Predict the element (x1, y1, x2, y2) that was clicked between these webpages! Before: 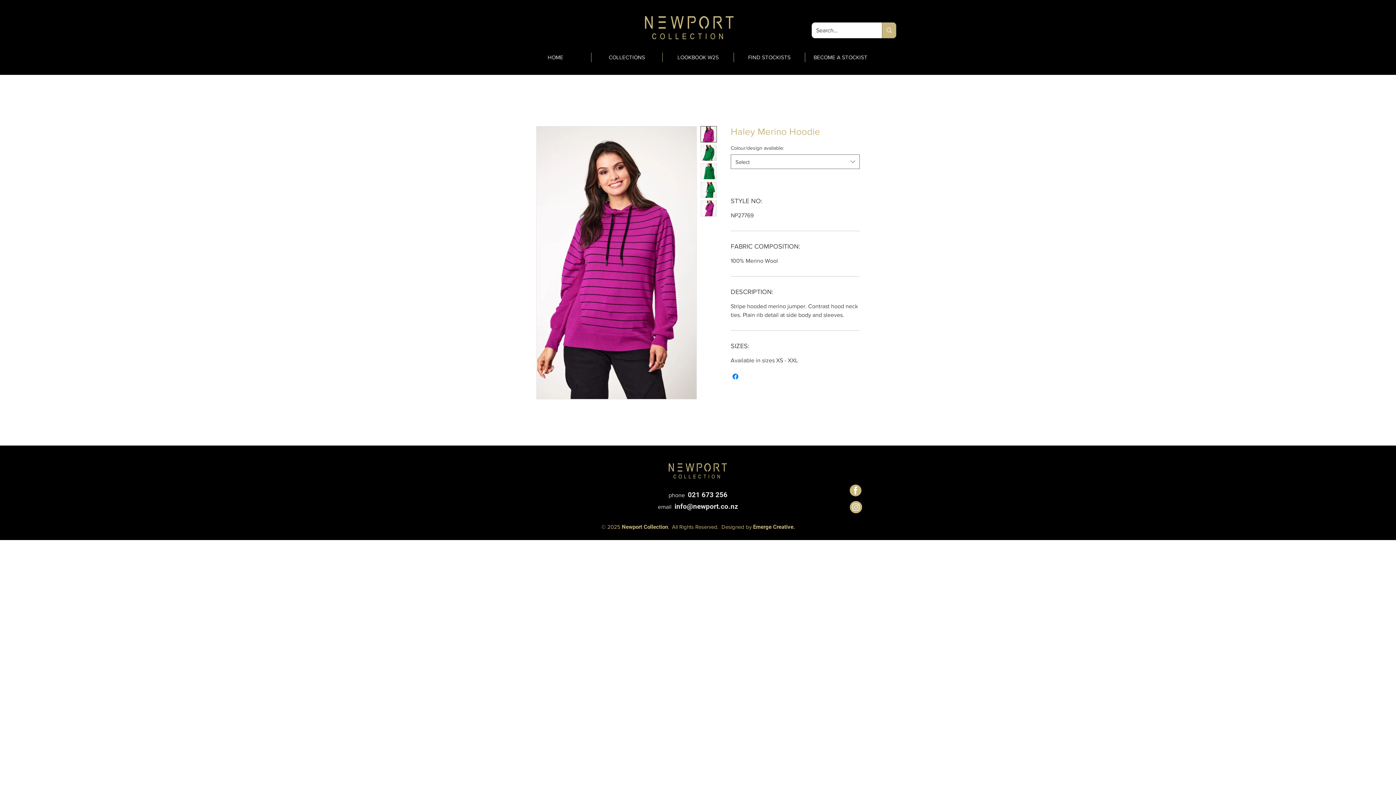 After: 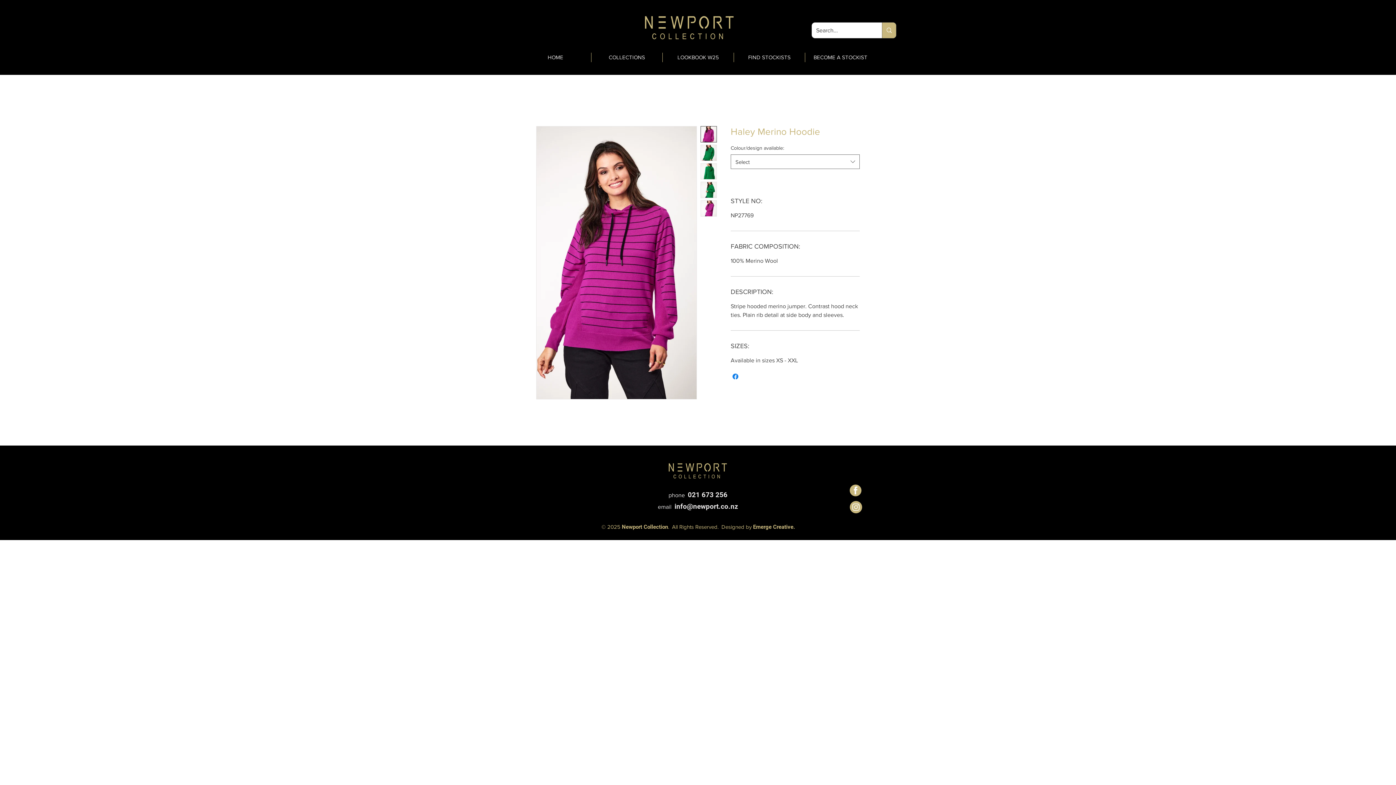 Action: bbox: (700, 144, 717, 161)